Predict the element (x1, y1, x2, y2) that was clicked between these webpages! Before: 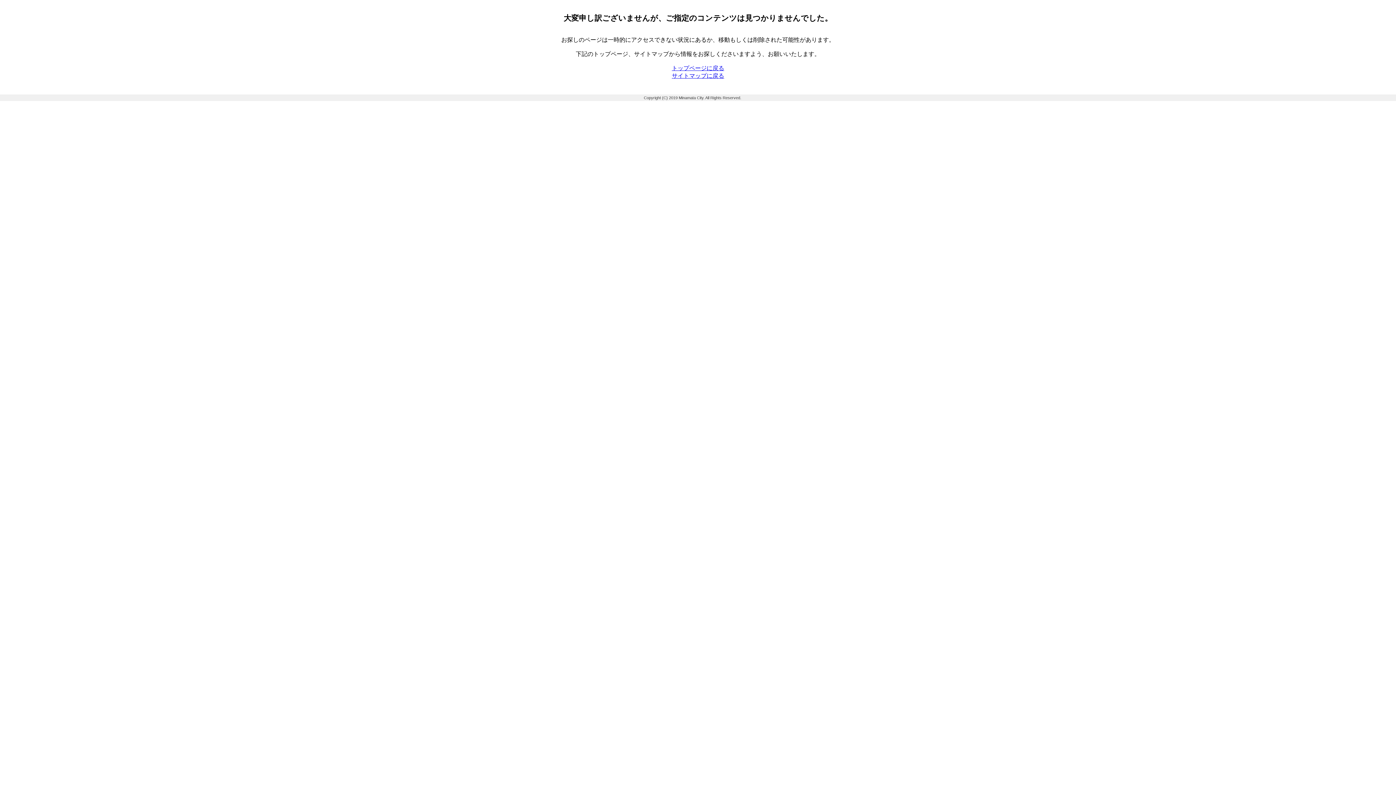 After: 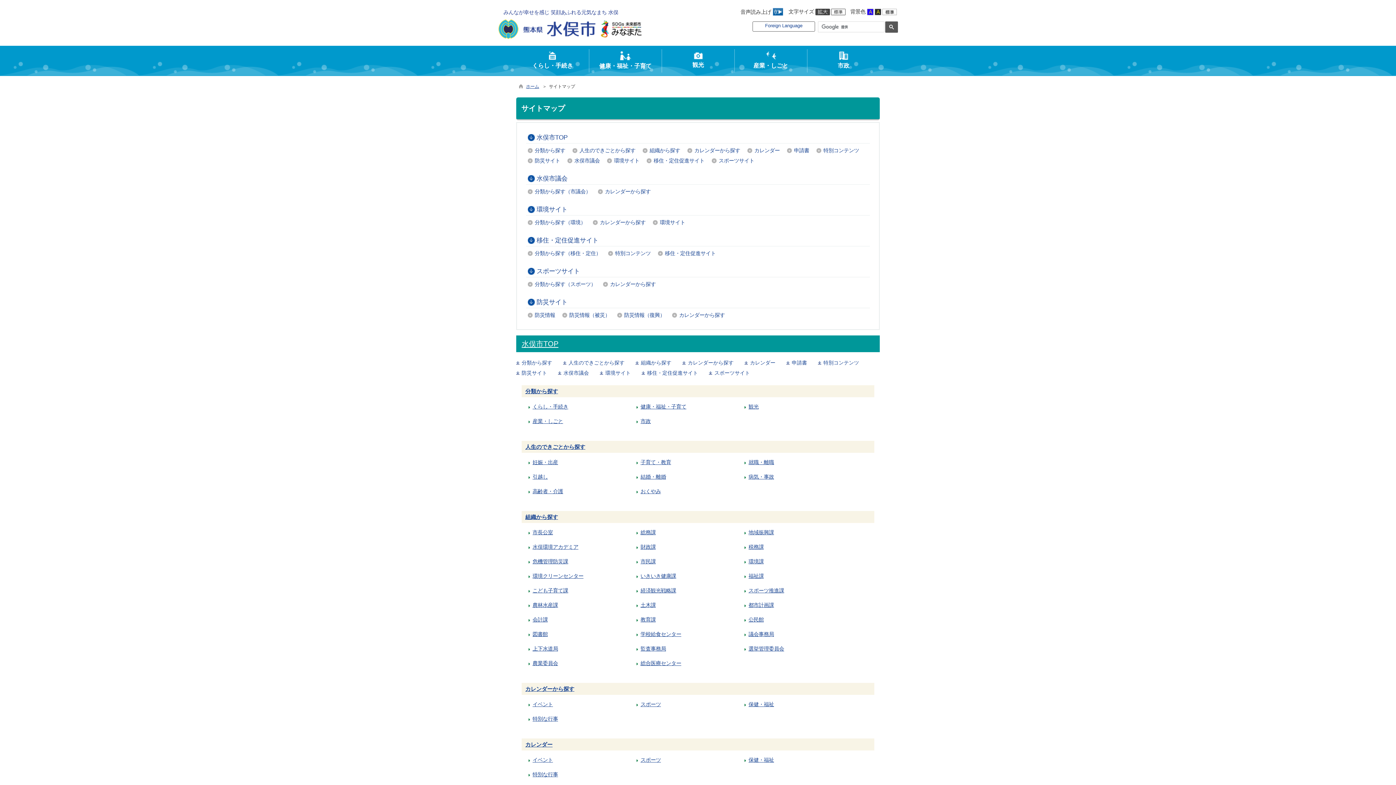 Action: label: サイトマップに戻る bbox: (672, 72, 724, 78)